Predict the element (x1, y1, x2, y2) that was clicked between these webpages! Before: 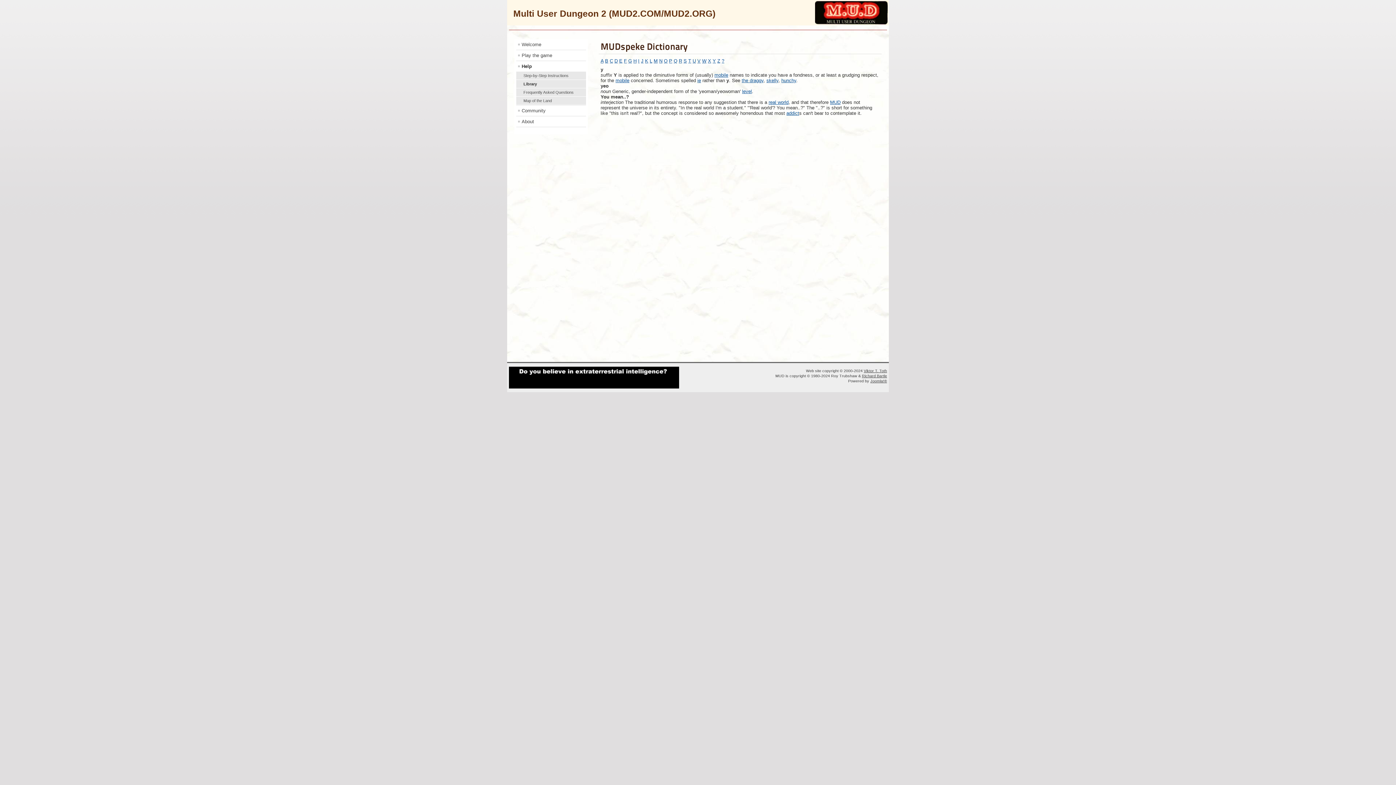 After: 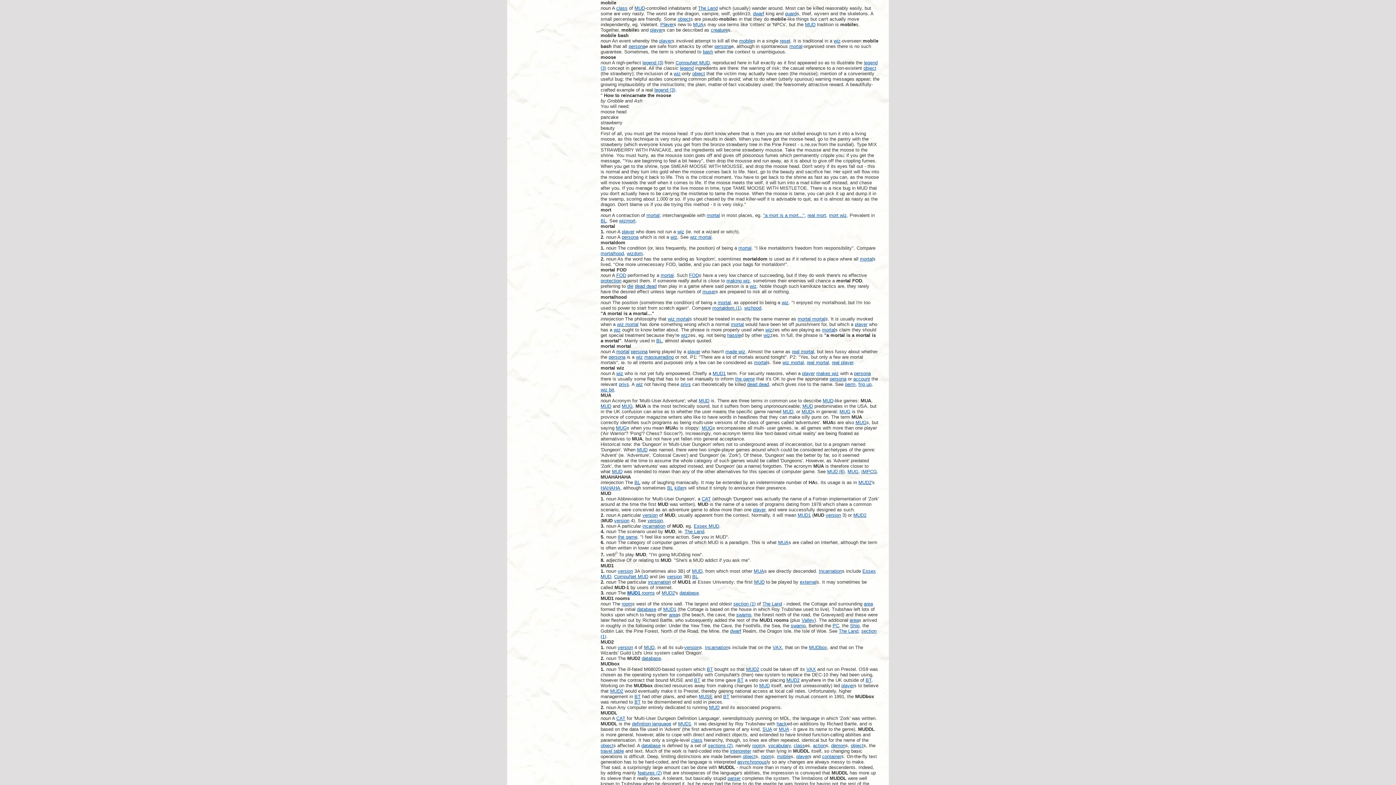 Action: label: mobile bbox: (714, 72, 728, 77)